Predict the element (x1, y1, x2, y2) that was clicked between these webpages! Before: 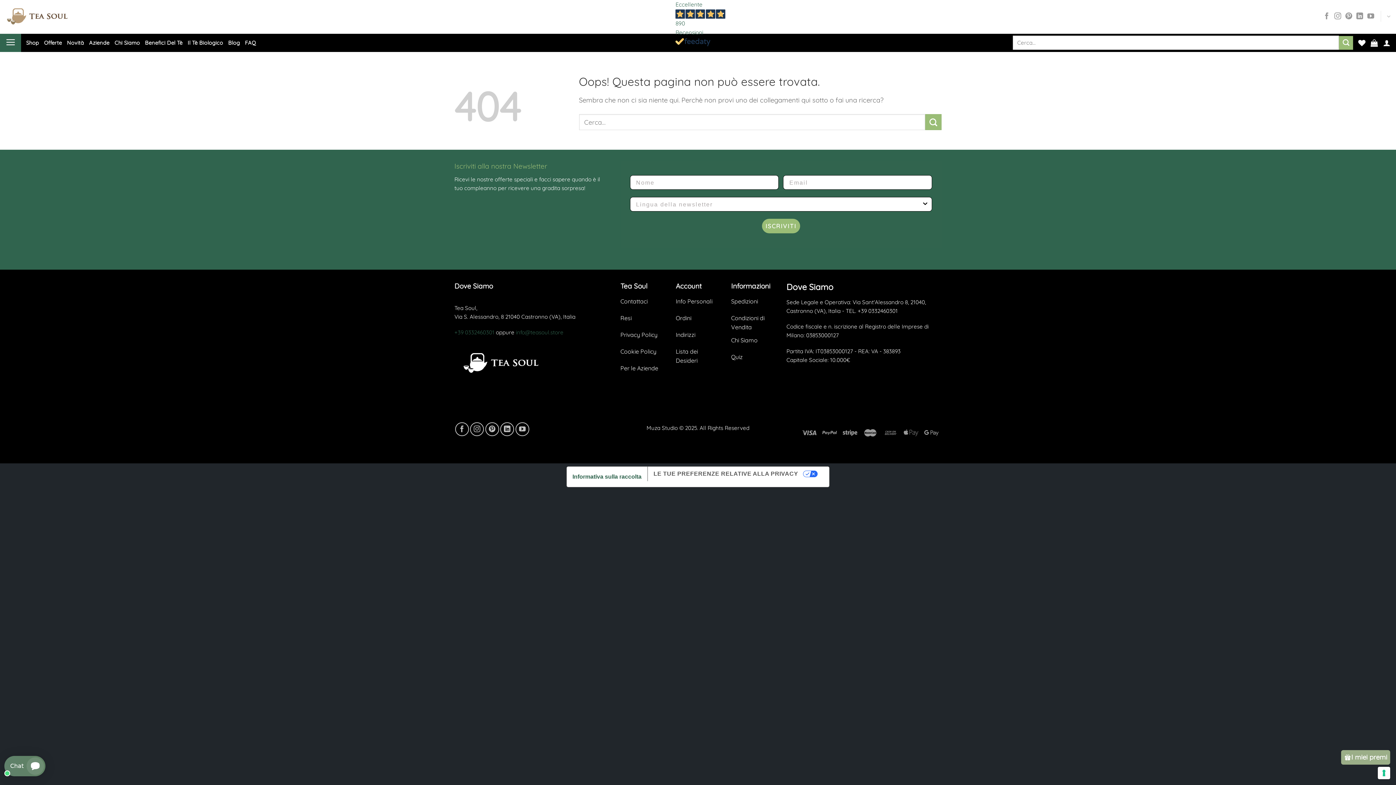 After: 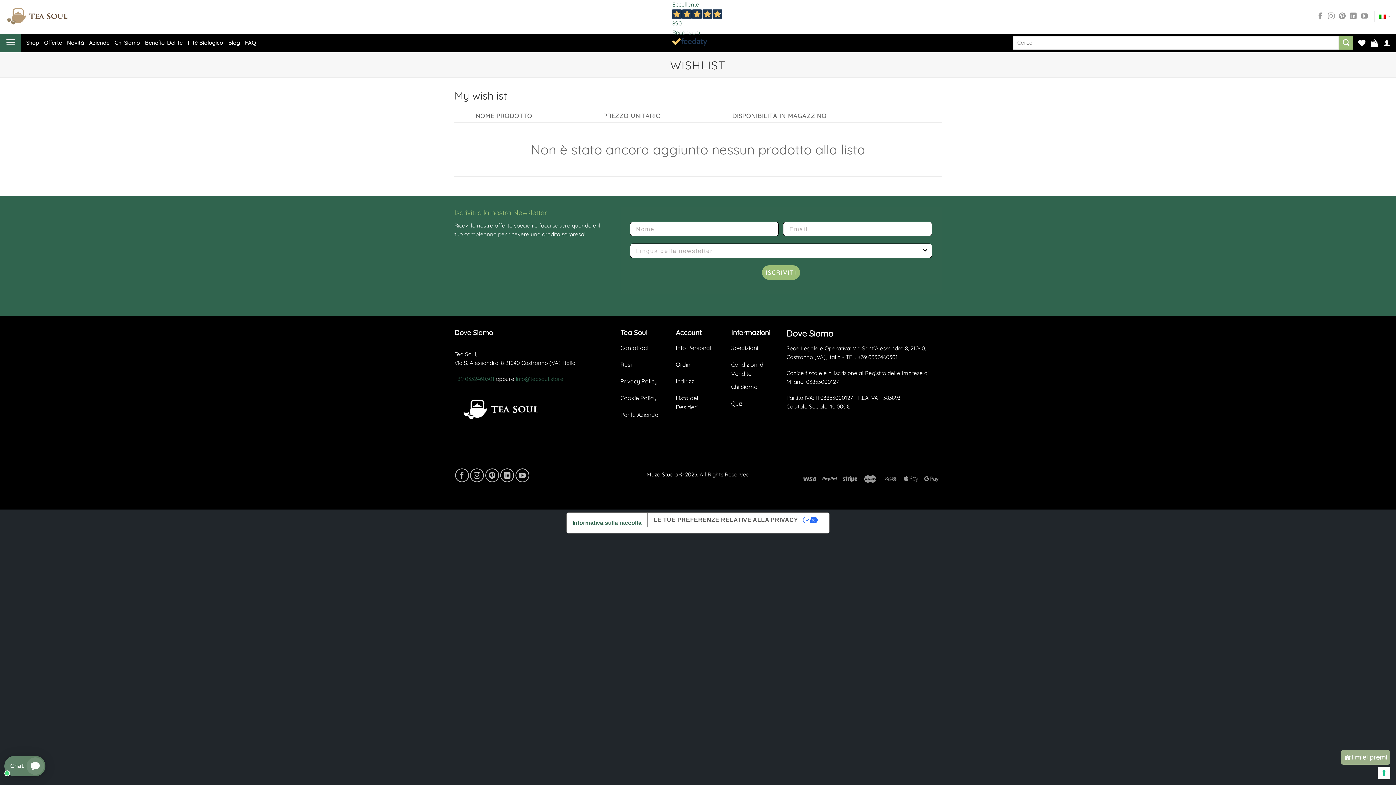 Action: label: Lista dei Desideri bbox: (675, 345, 720, 367)